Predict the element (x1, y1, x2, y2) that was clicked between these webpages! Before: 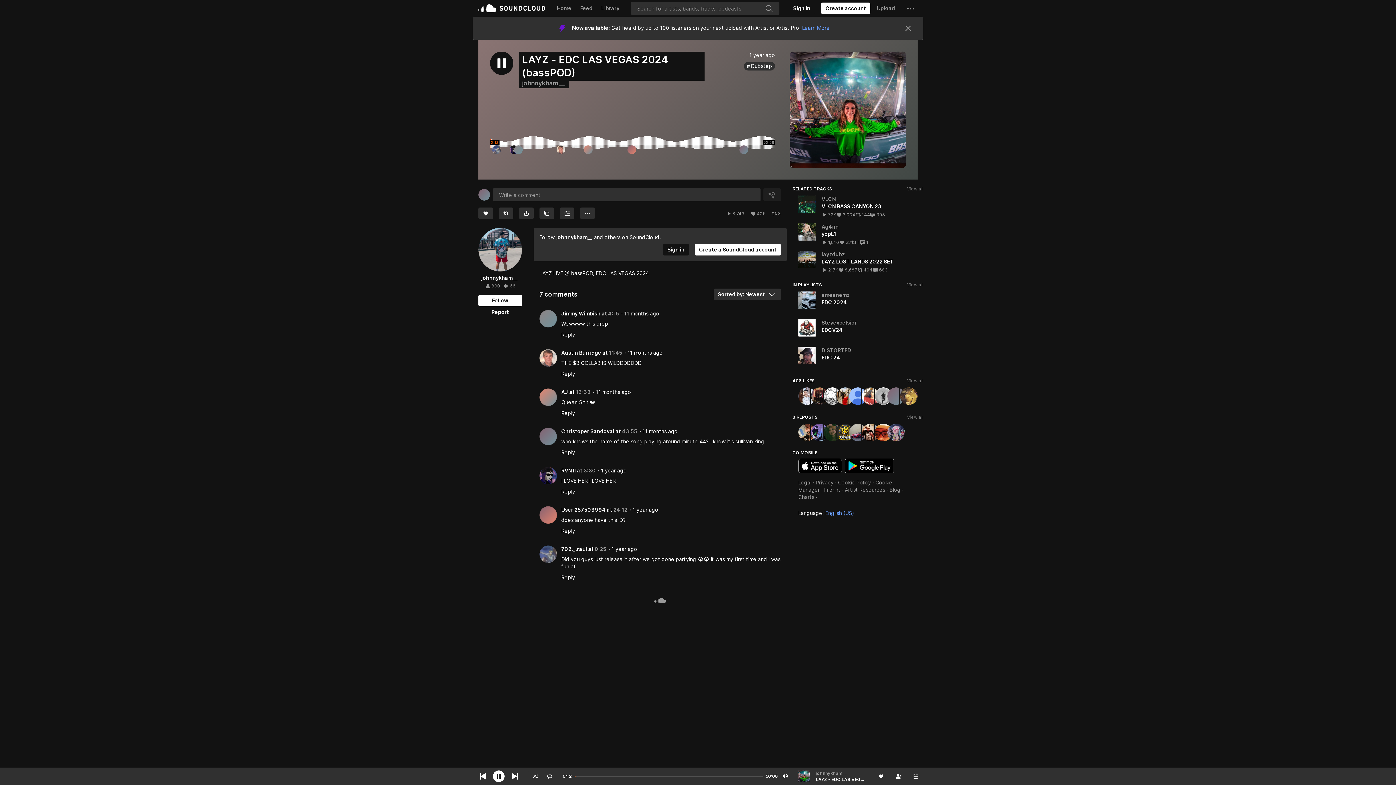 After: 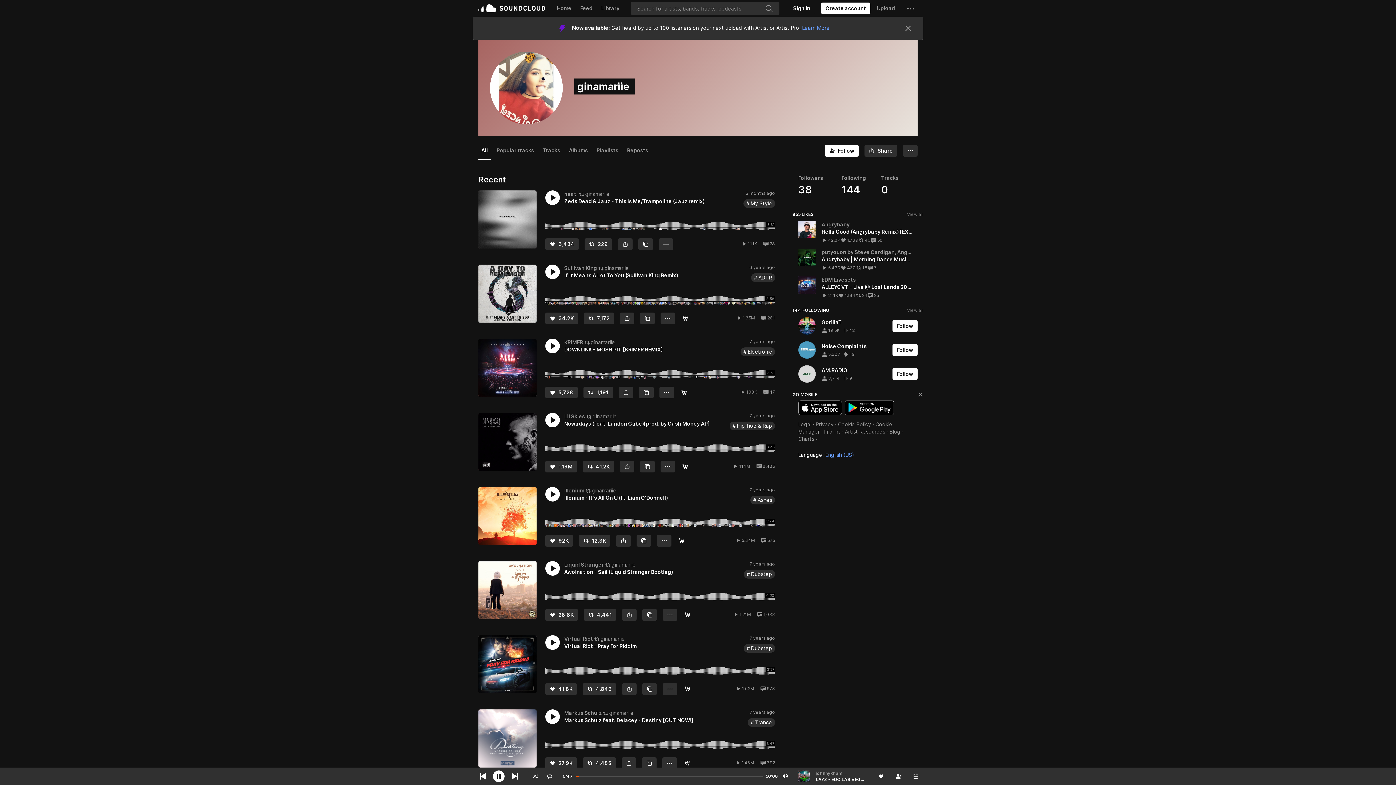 Action: bbox: (862, 387, 879, 405)